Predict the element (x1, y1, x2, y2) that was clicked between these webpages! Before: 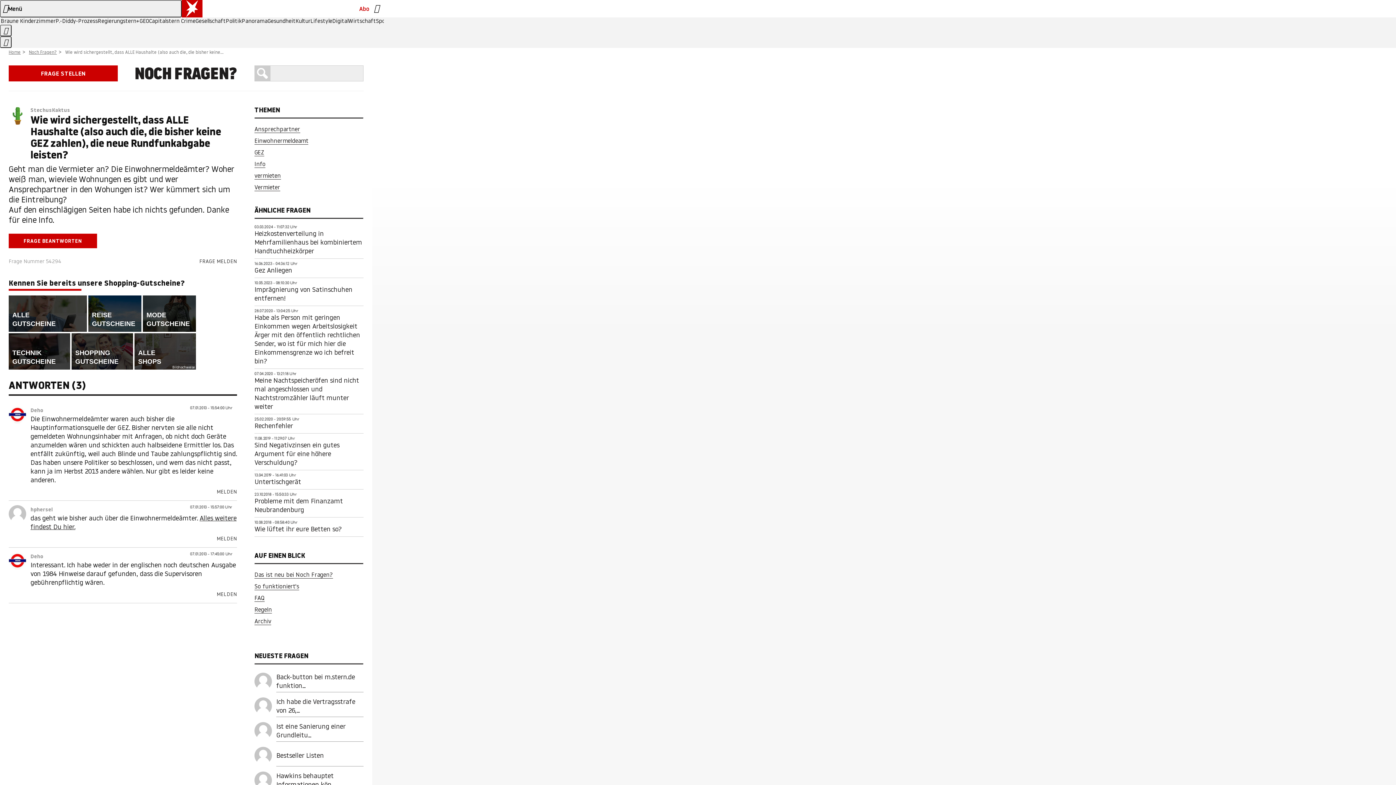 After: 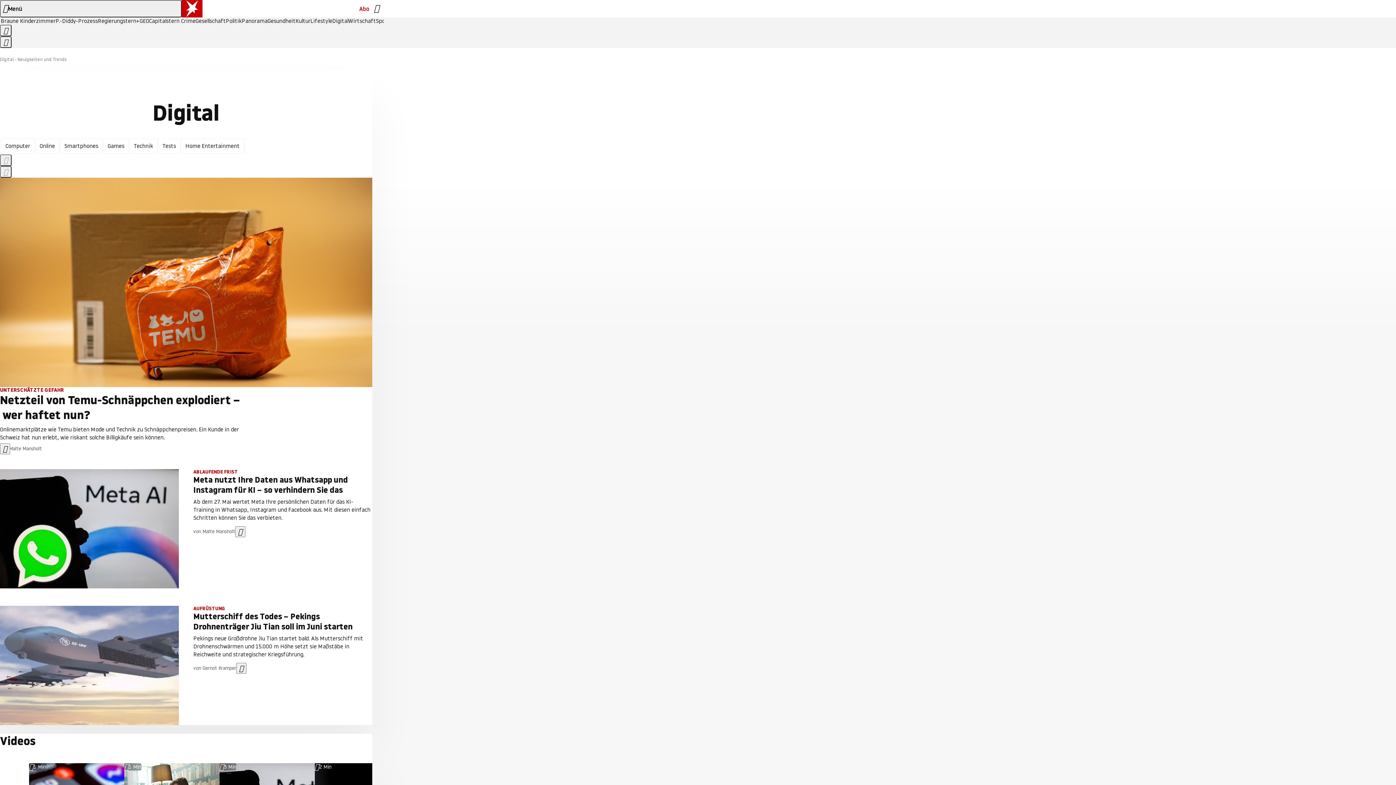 Action: label: Digital bbox: (332, 18, 348, 24)